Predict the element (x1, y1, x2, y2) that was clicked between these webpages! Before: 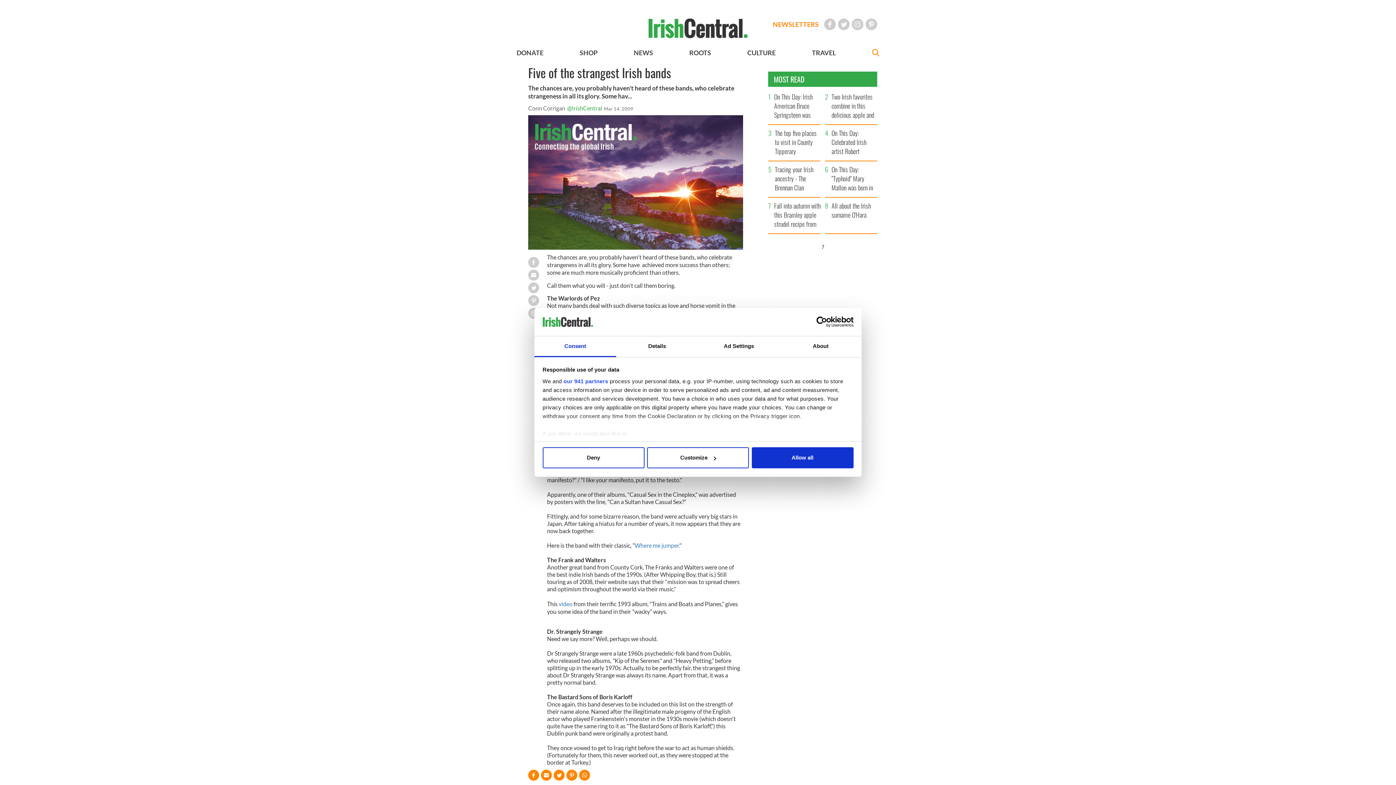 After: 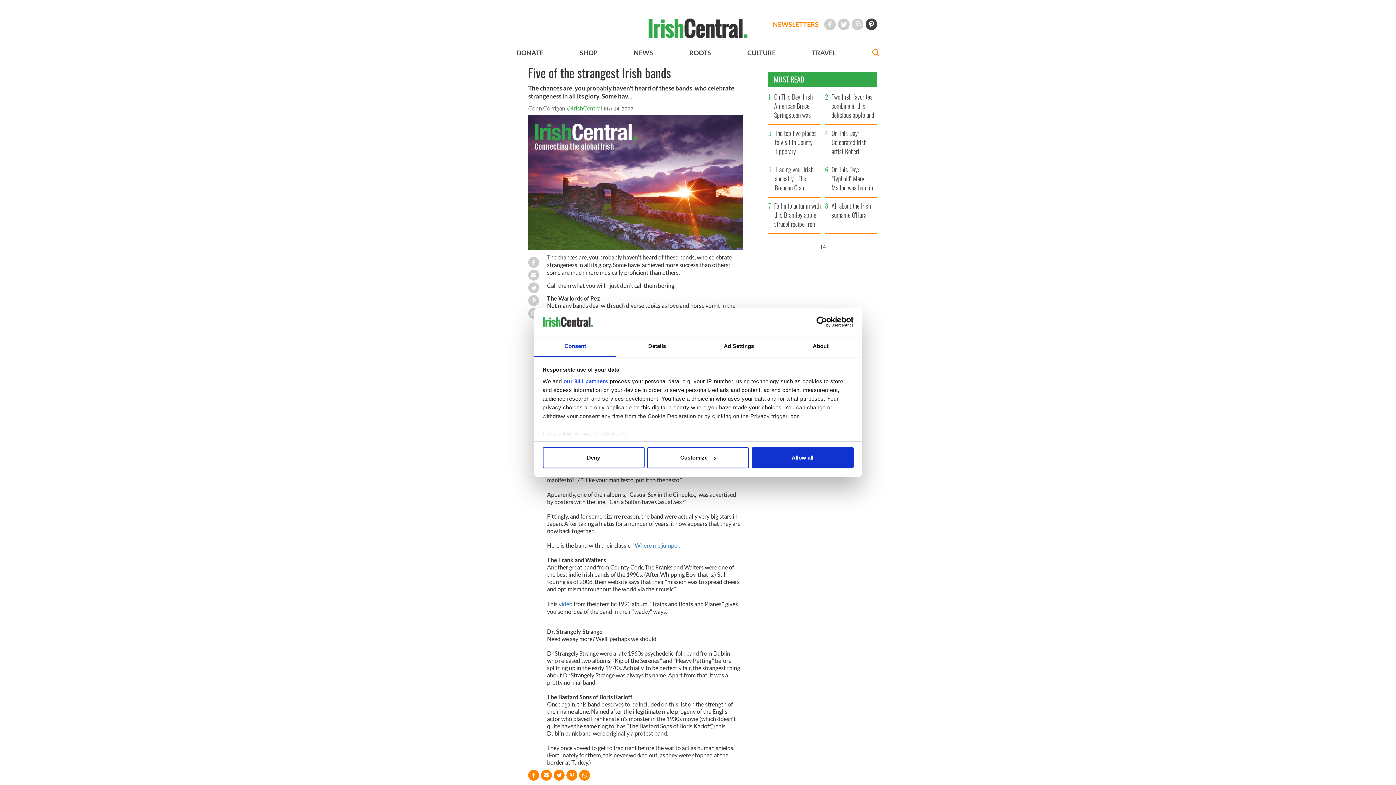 Action: label: Pinterest bbox: (865, 18, 877, 30)